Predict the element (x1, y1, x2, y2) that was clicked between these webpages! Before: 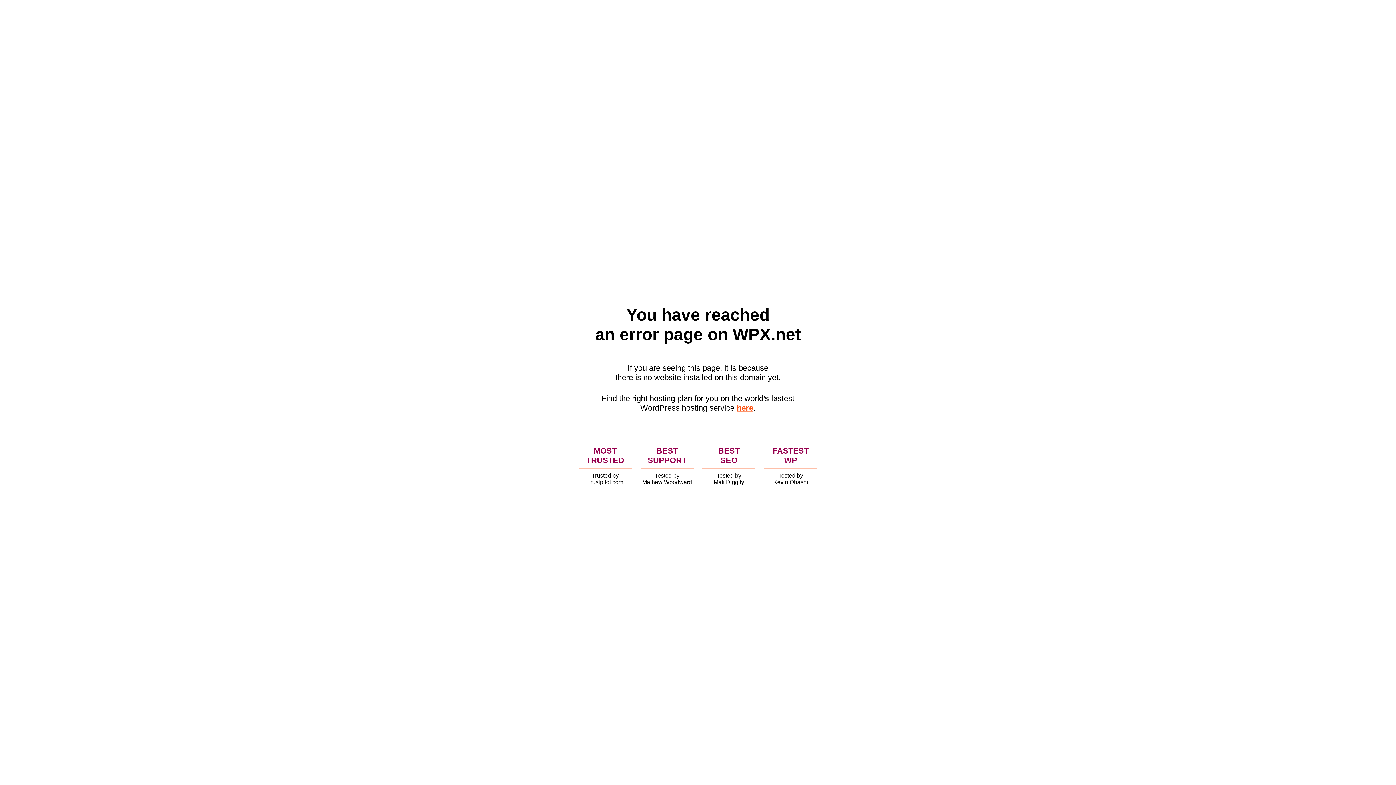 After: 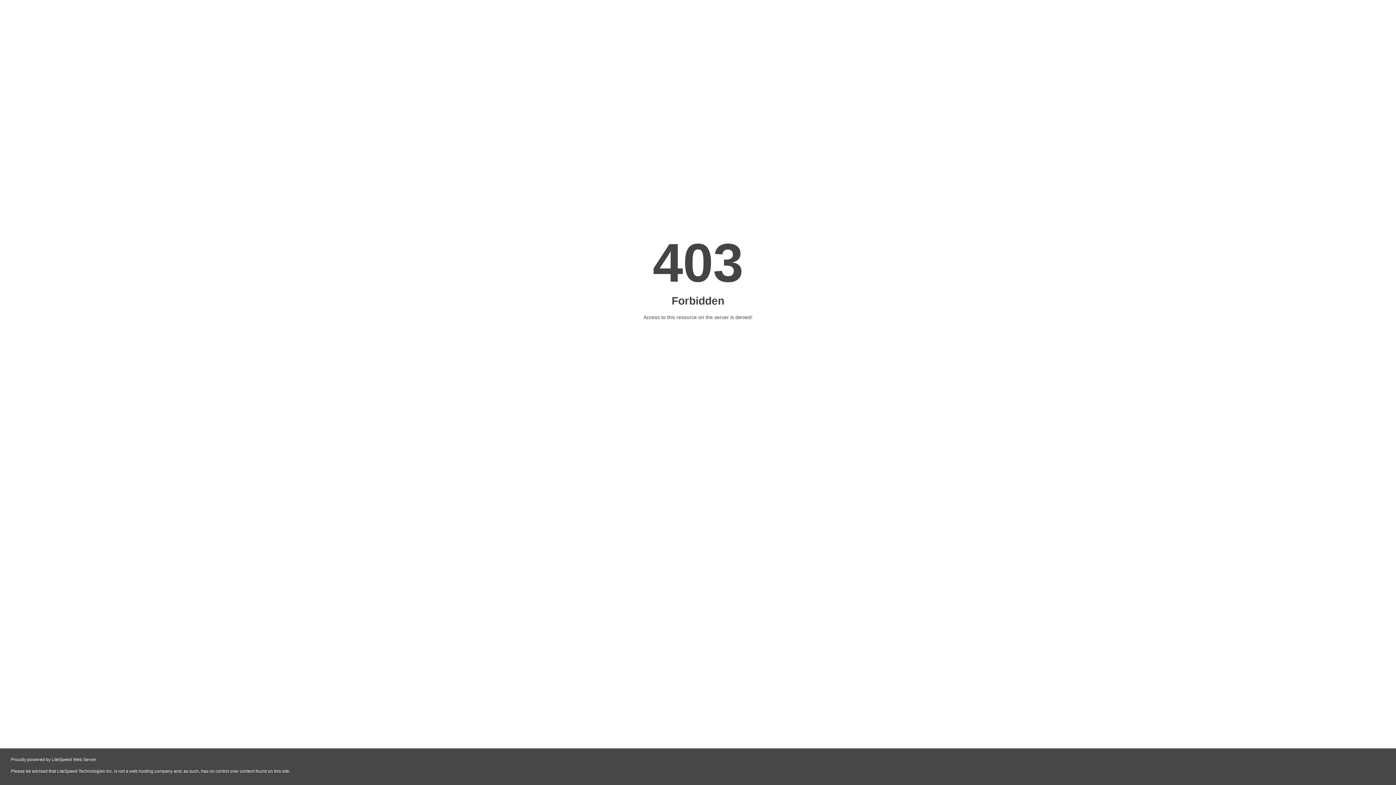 Action: label: here bbox: (736, 403, 753, 412)